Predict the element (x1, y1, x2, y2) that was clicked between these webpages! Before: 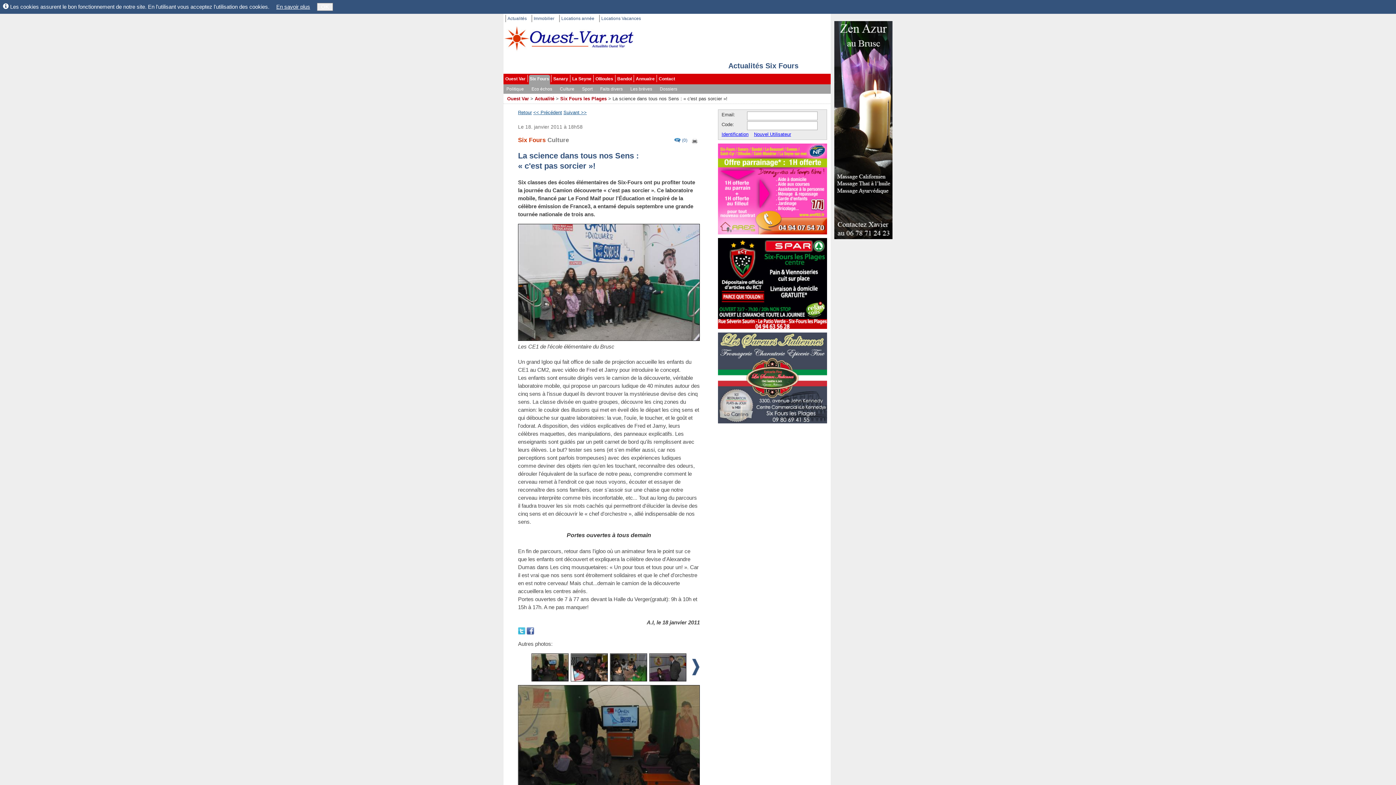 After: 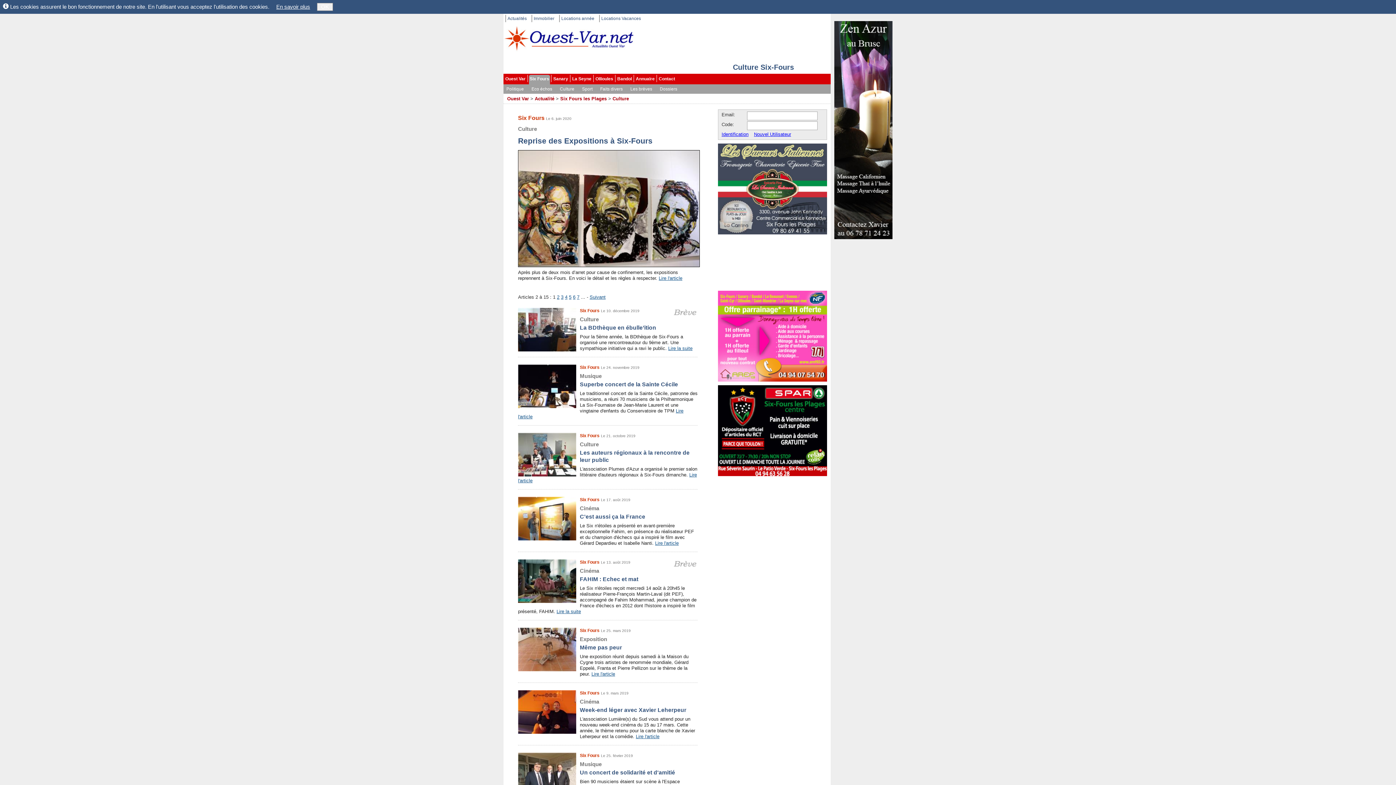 Action: label: Culture bbox: (557, 85, 579, 92)